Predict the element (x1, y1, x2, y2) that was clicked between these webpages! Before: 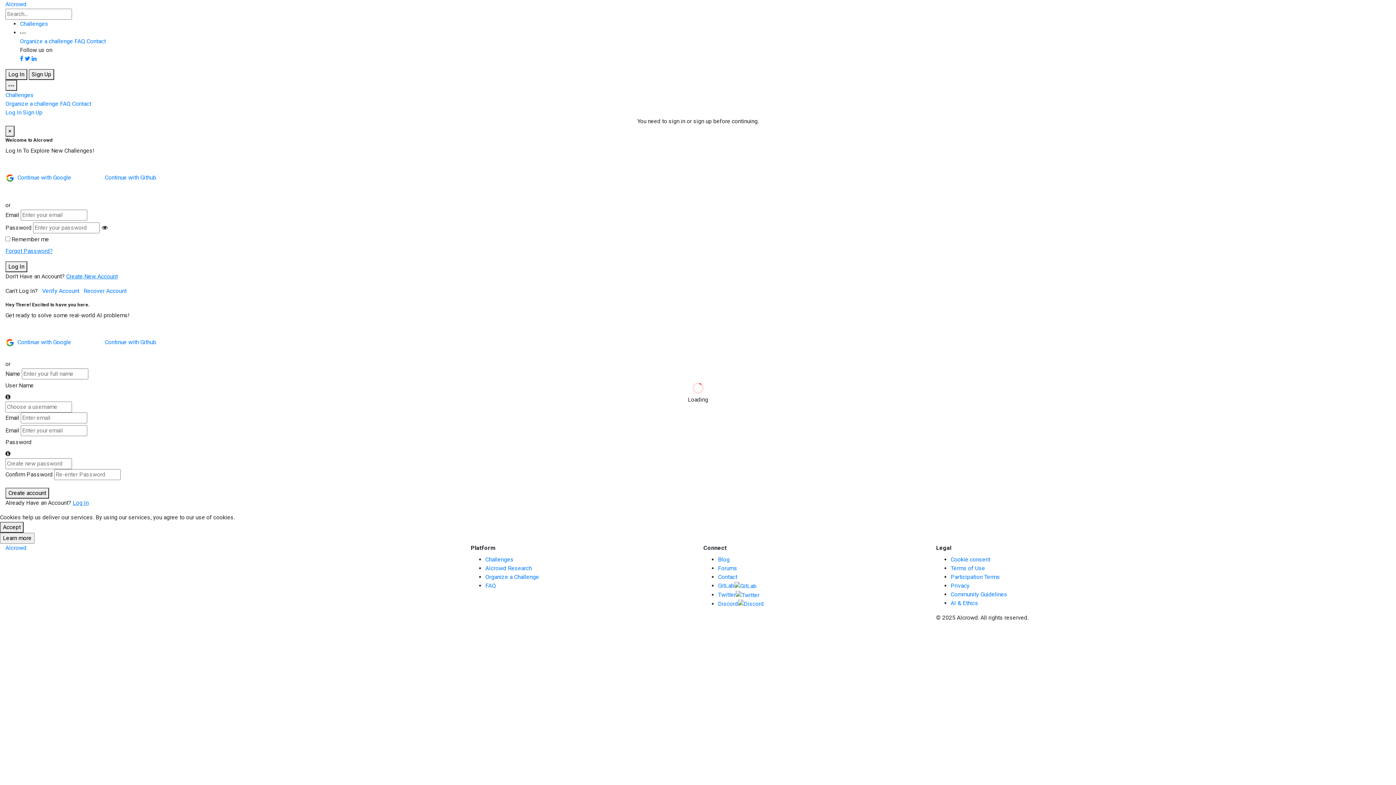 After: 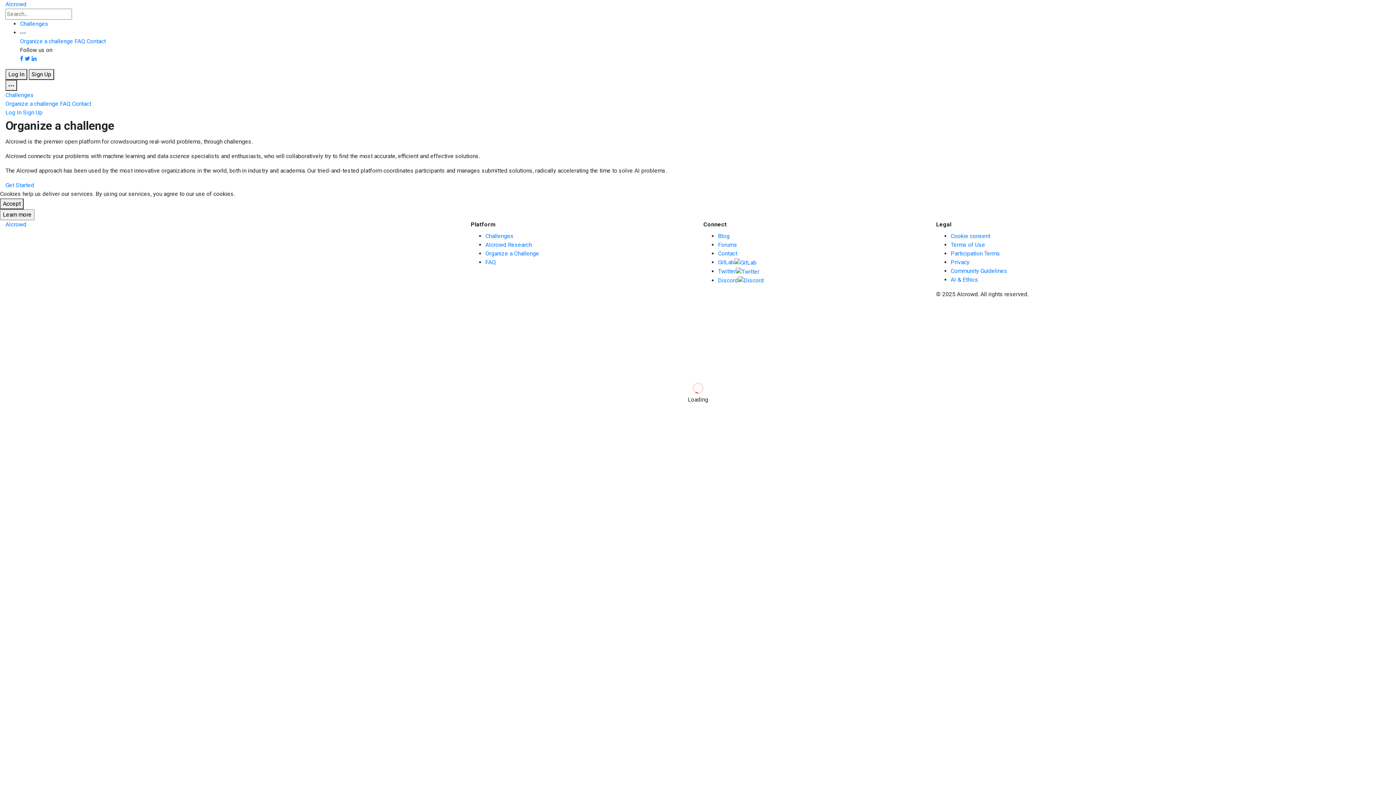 Action: label: Organize a challenge bbox: (20, 37, 73, 44)